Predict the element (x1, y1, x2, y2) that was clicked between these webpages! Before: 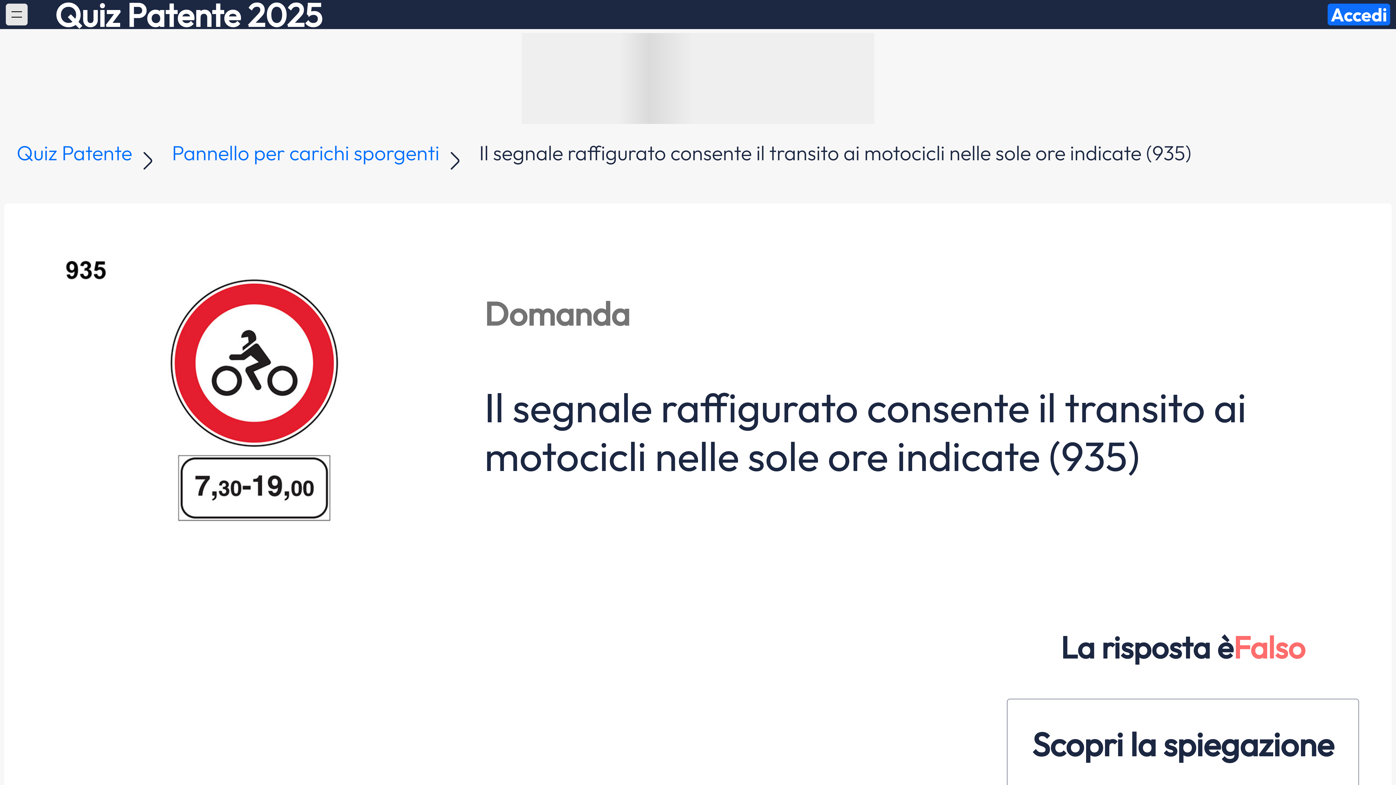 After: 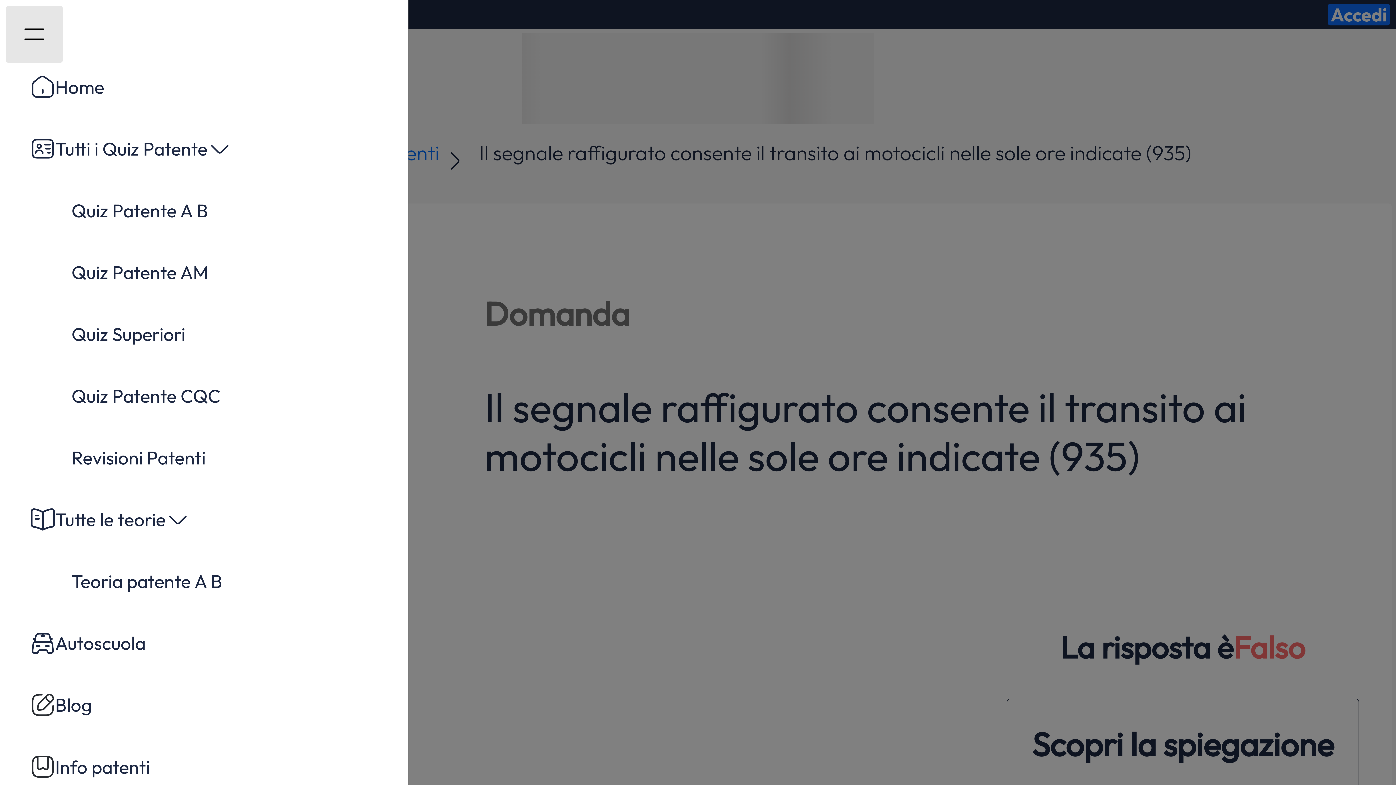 Action: bbox: (5, 3, 27, 25)